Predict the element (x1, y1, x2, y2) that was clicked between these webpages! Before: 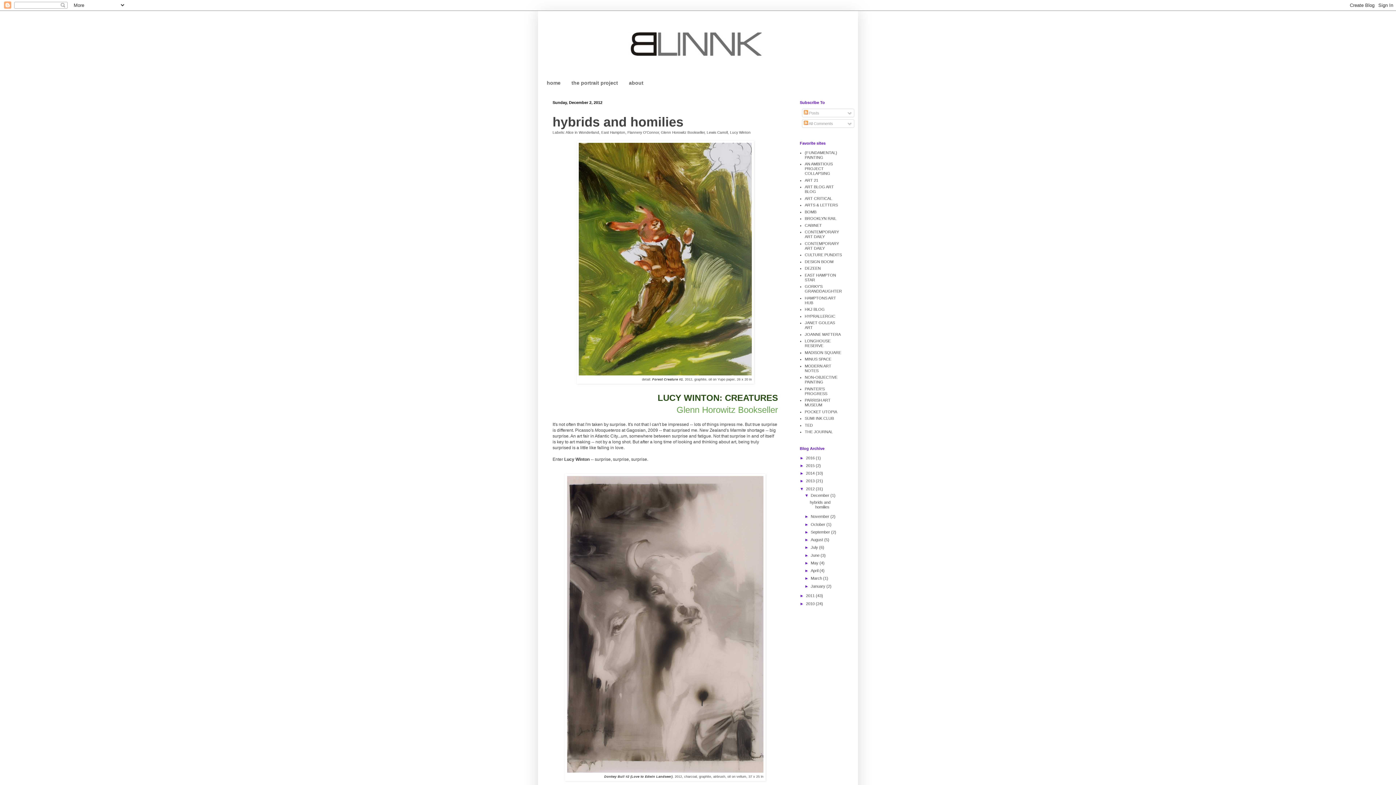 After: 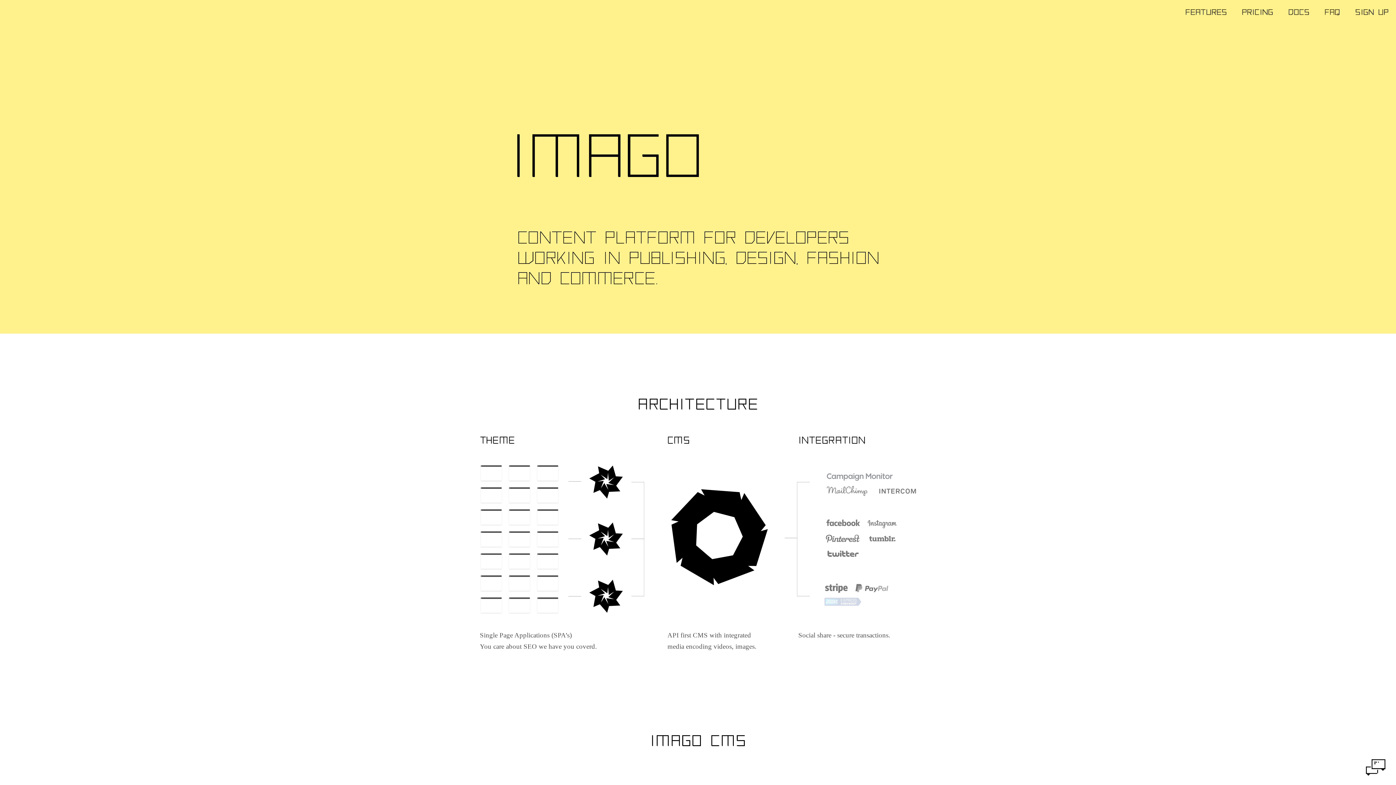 Action: label: THE JOURNAL bbox: (805, 429, 833, 434)